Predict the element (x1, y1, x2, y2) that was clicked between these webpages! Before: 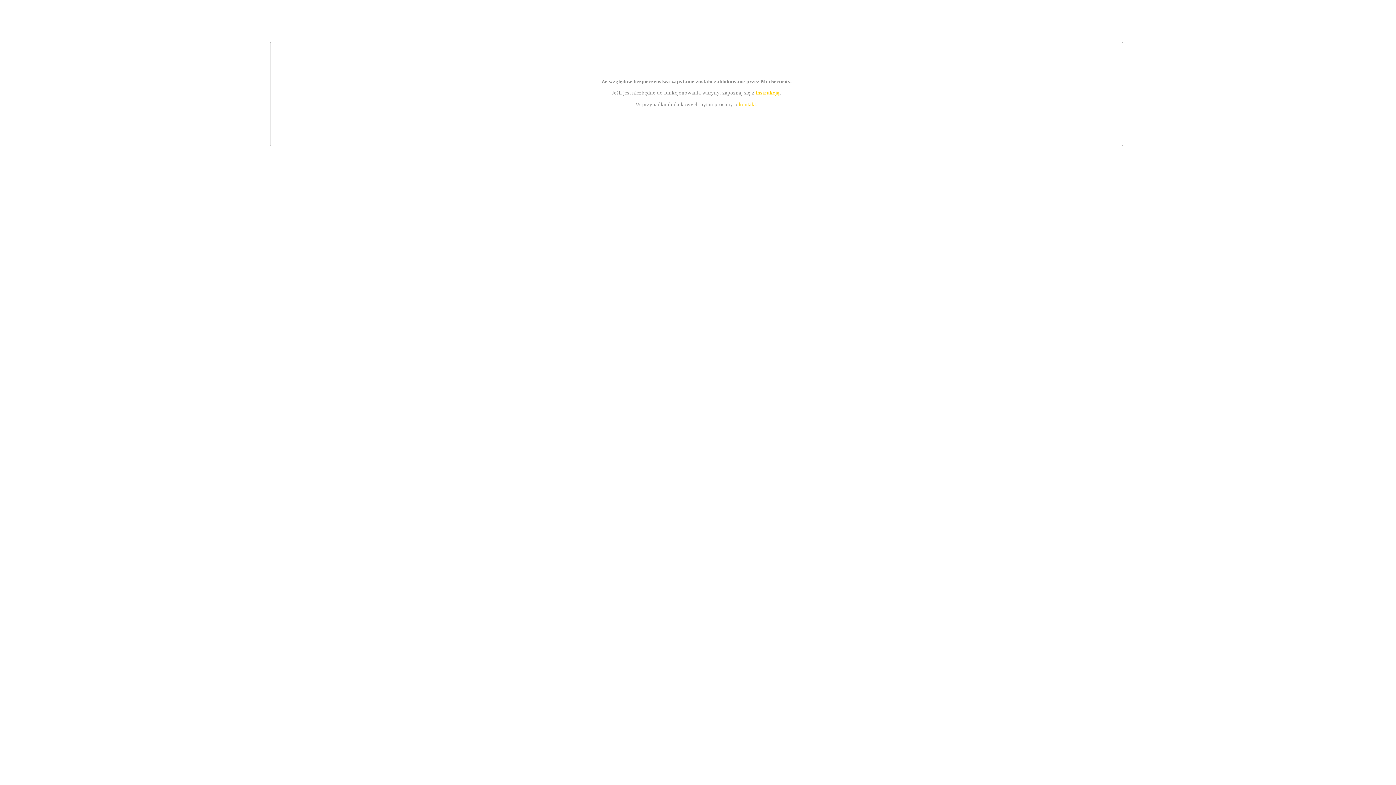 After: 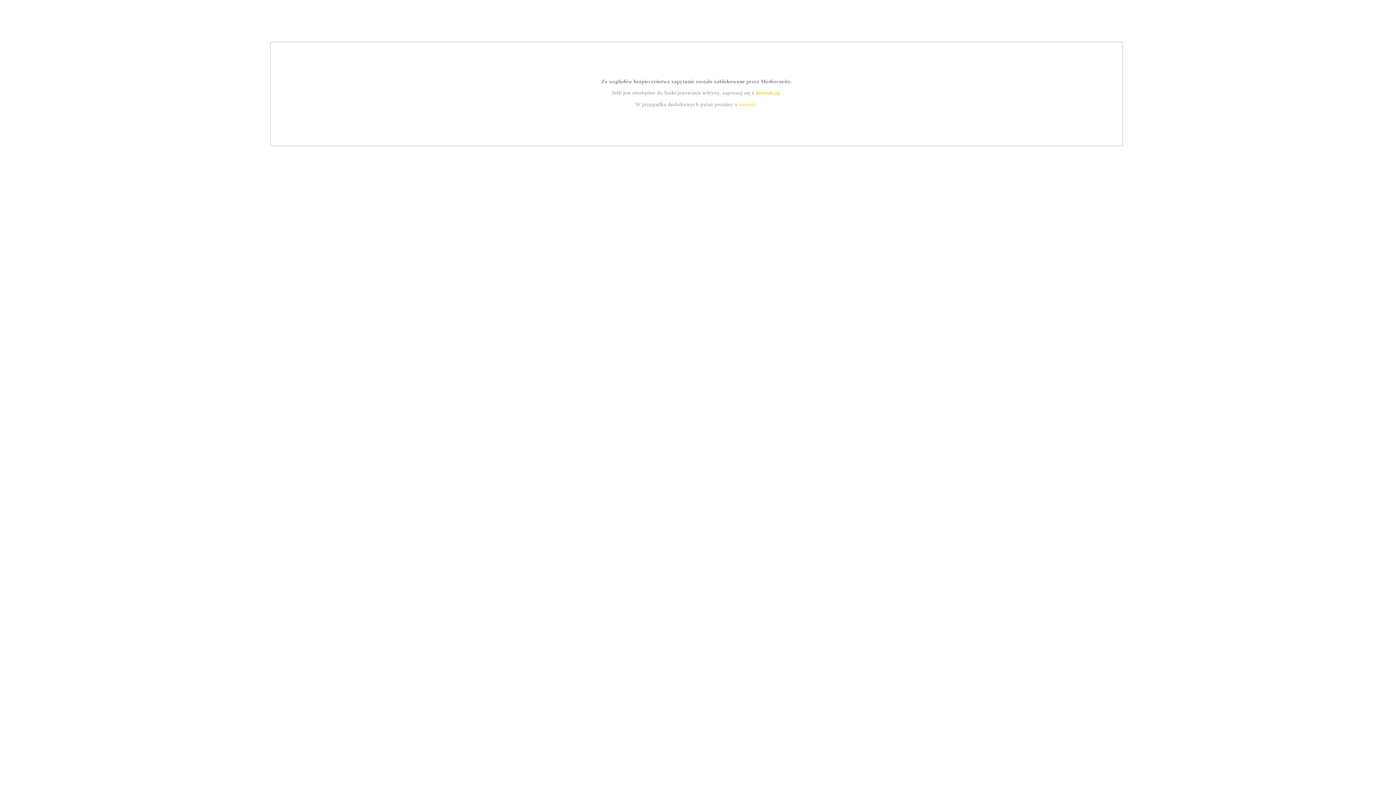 Action: label: kontakt bbox: (739, 101, 756, 107)